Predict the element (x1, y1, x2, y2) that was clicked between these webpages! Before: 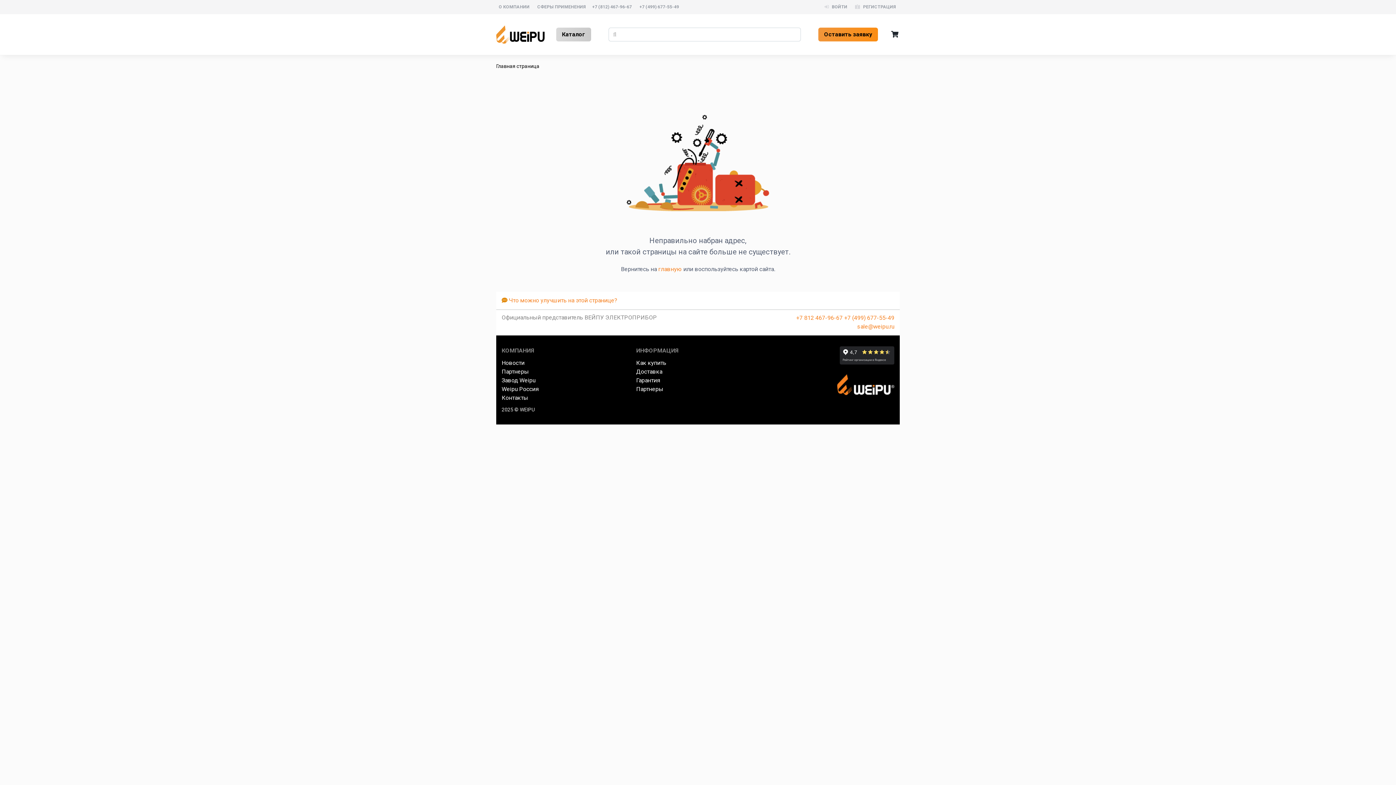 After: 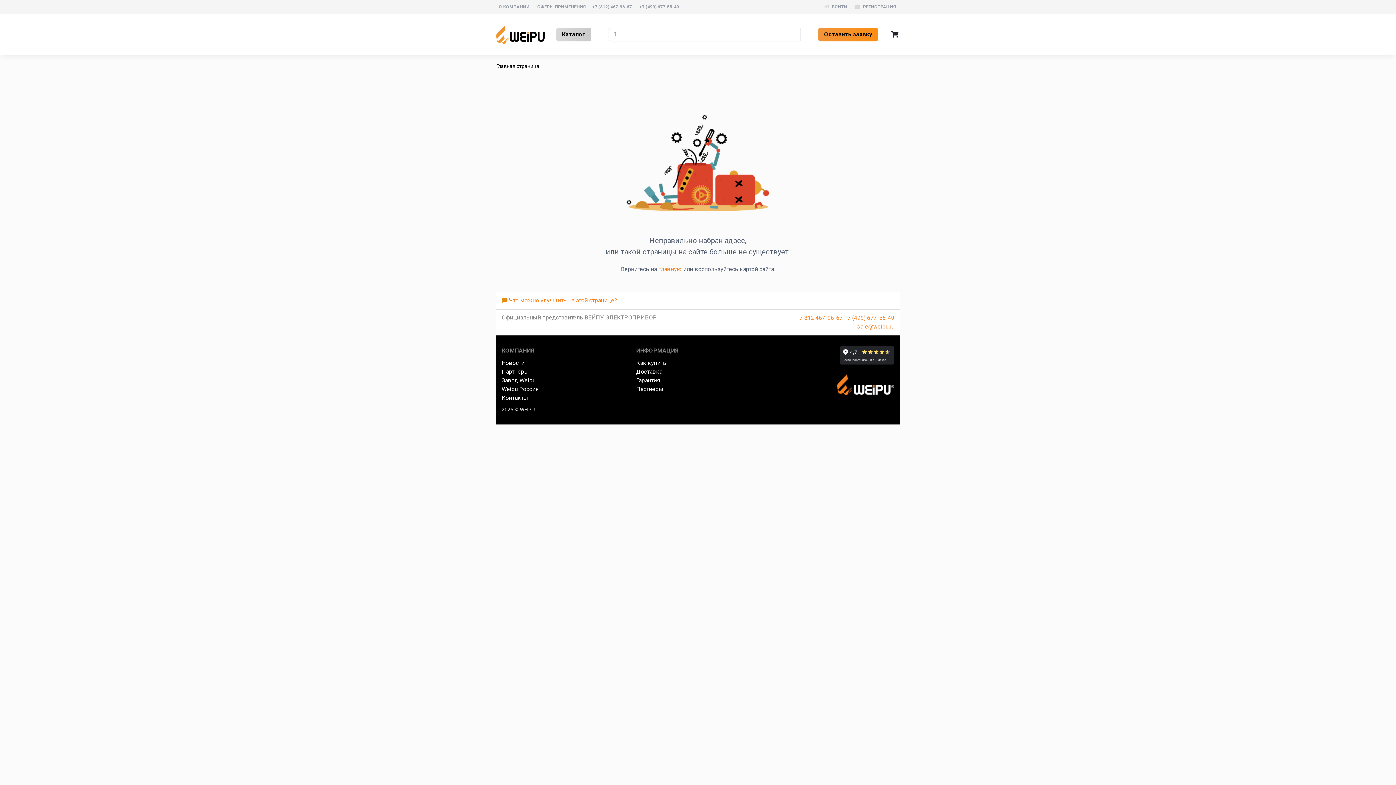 Action: bbox: (844, 314, 894, 321) label: +7 (499) 677-55-49